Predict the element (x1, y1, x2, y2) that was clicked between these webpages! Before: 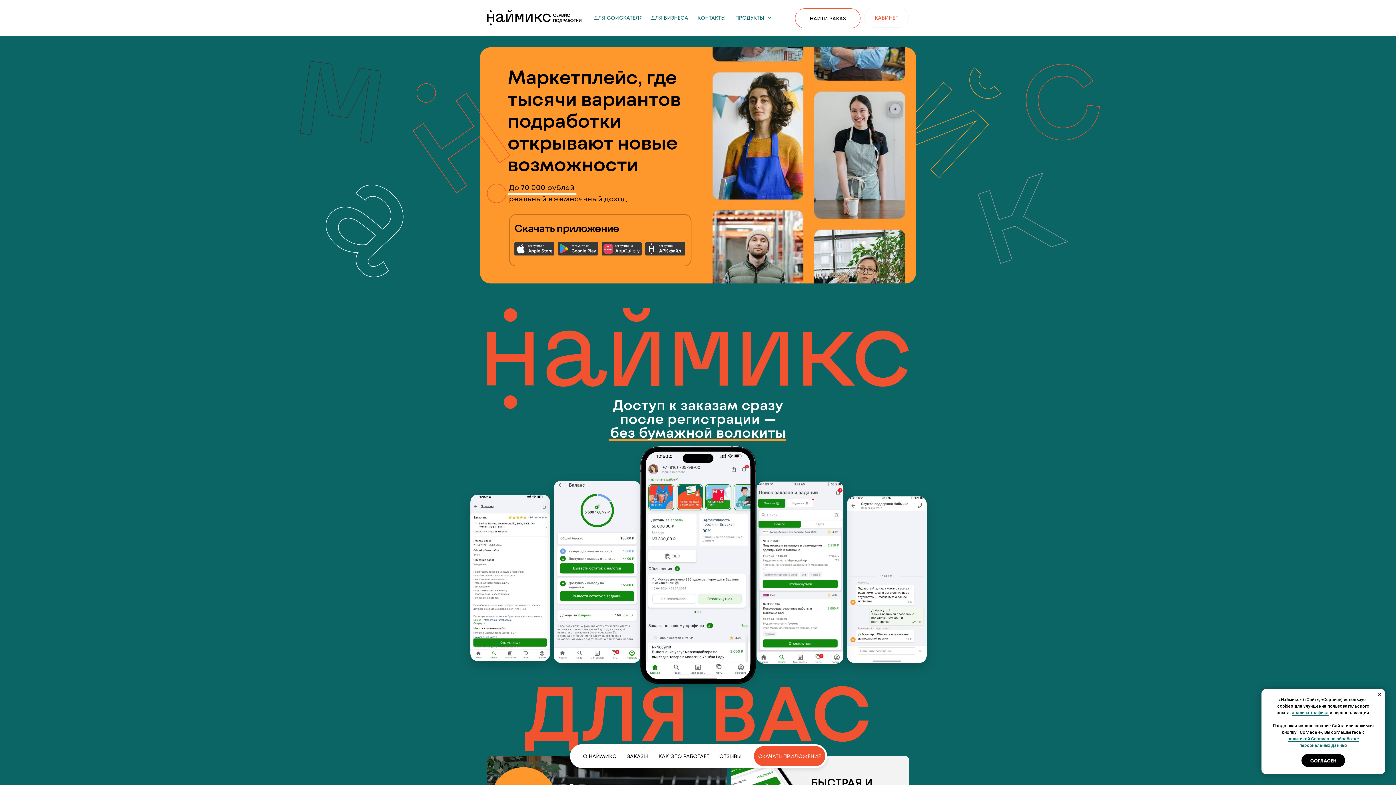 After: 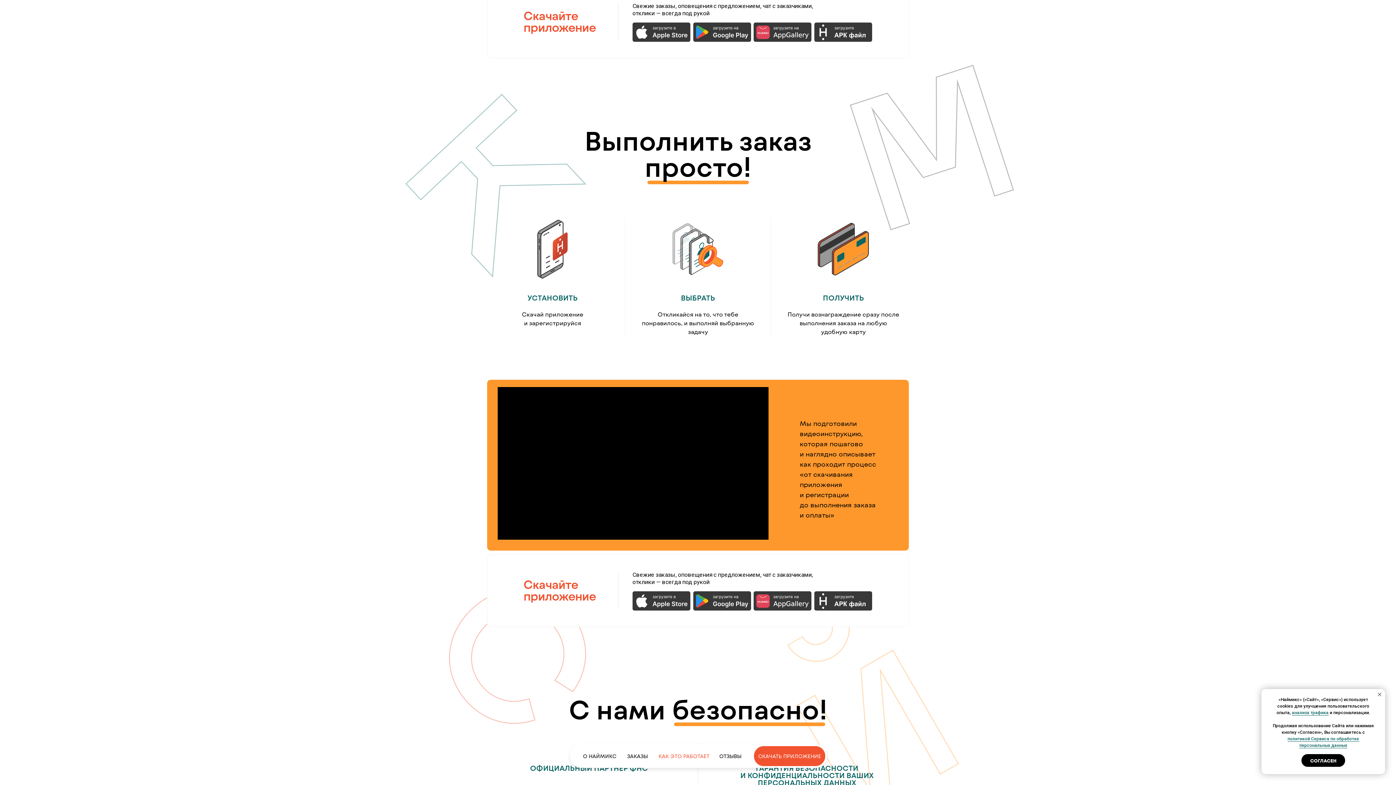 Action: label: КАК ЭТО РАБОТАЕТ bbox: (653, 746, 714, 766)